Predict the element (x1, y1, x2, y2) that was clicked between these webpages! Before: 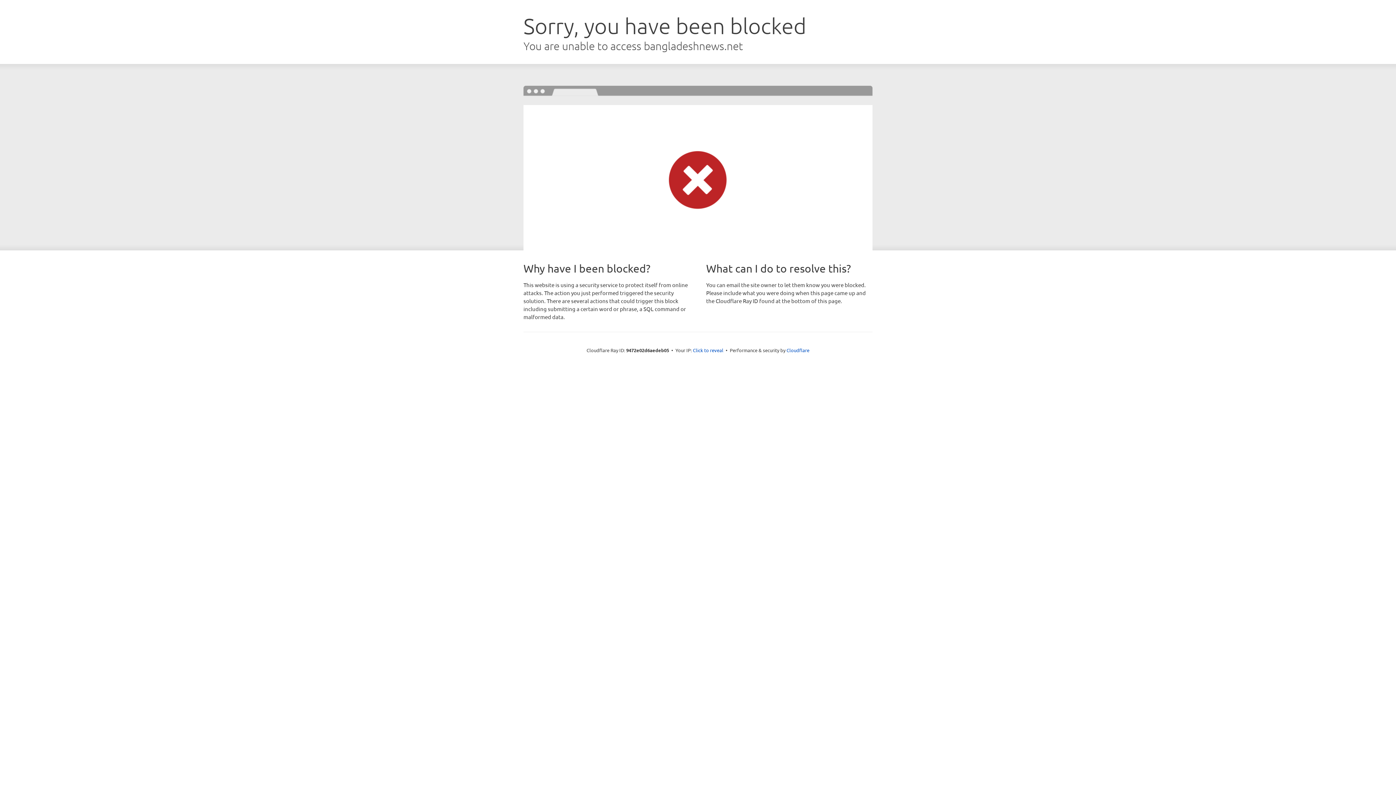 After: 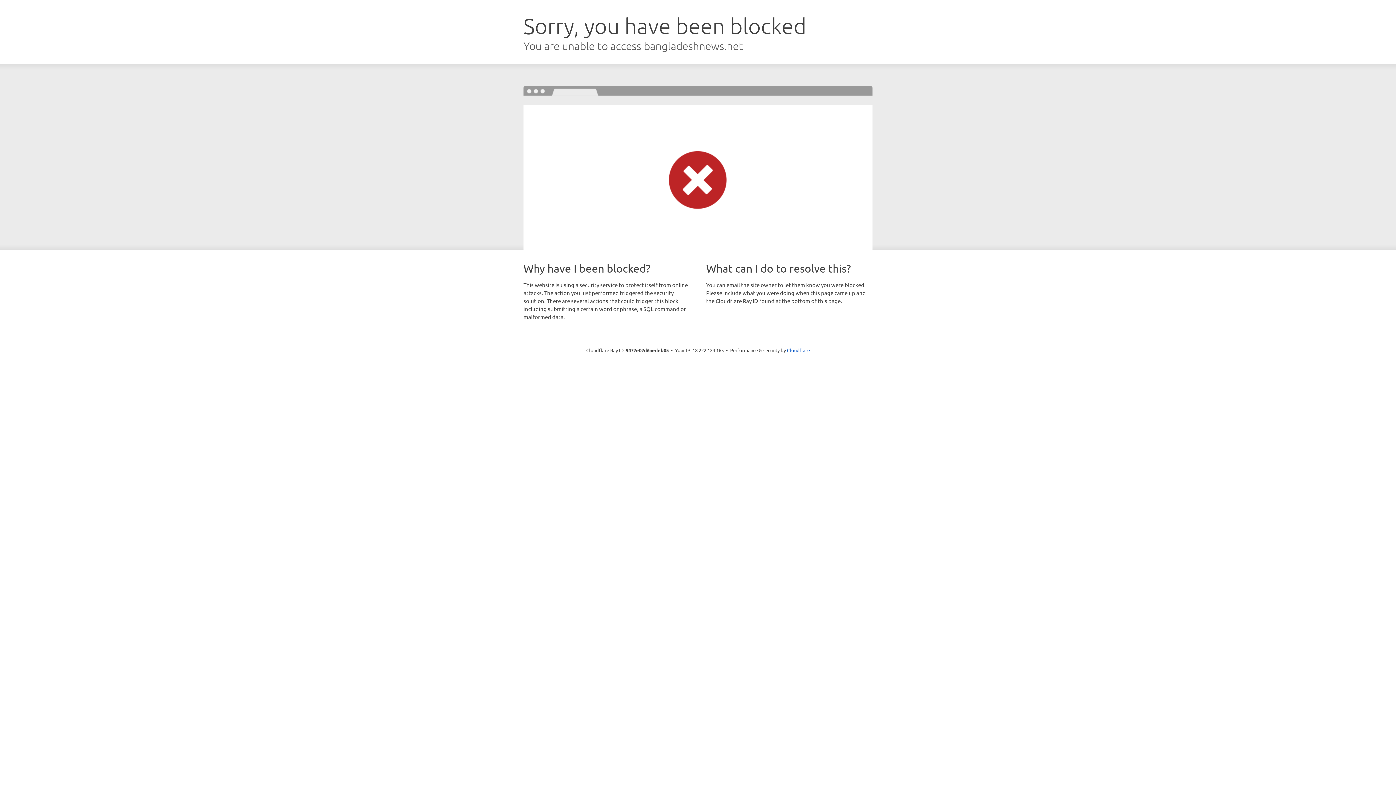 Action: bbox: (693, 346, 723, 353) label: Click to reveal